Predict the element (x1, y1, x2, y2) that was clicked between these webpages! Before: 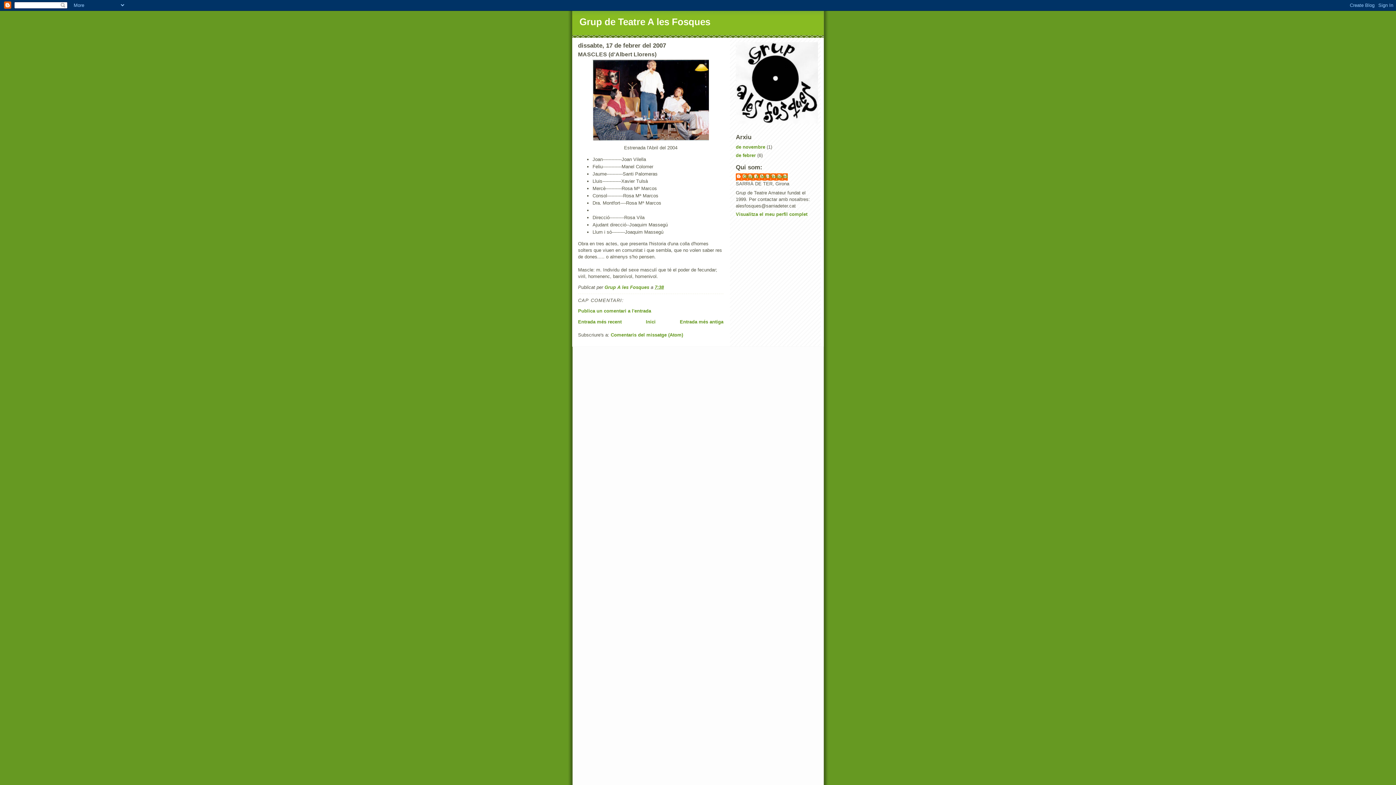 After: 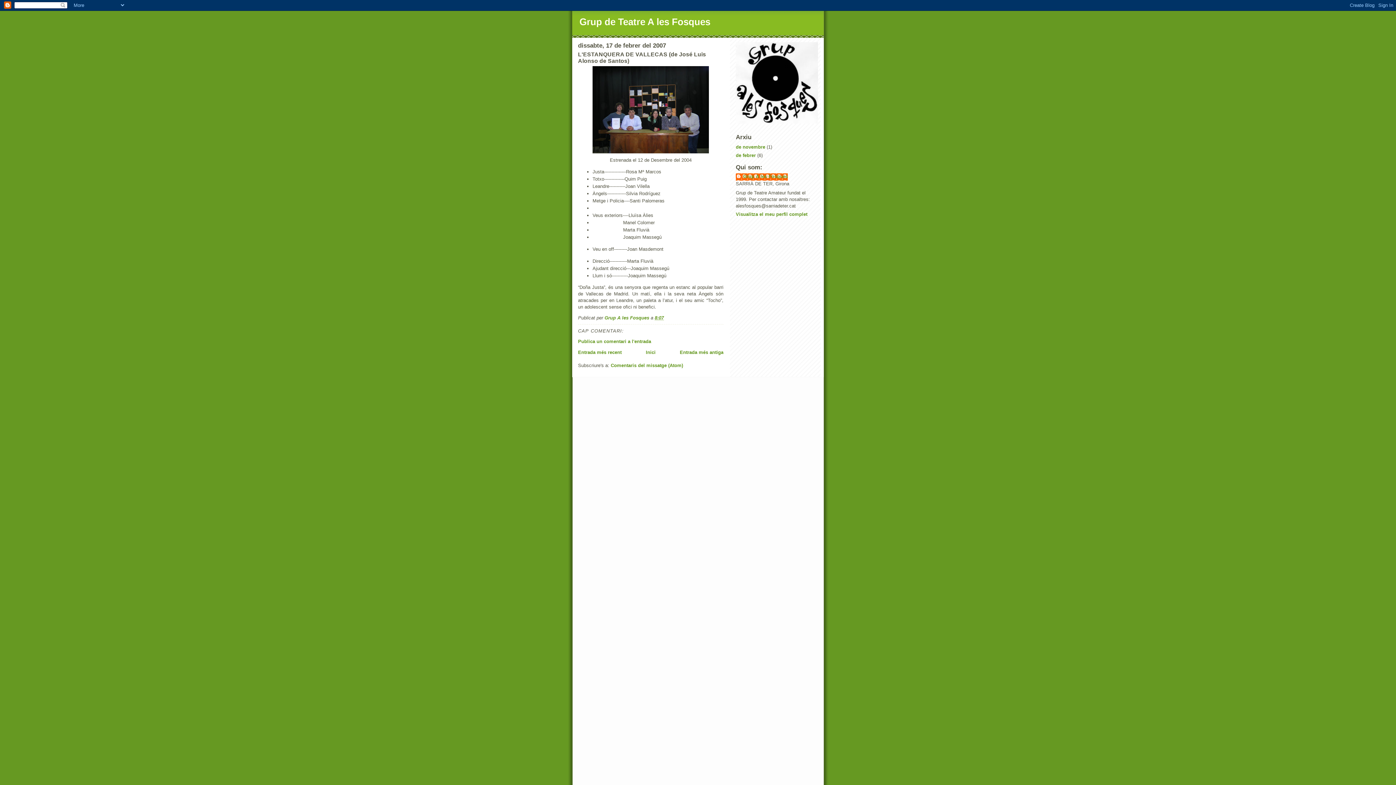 Action: bbox: (578, 319, 621, 324) label: Entrada més recent